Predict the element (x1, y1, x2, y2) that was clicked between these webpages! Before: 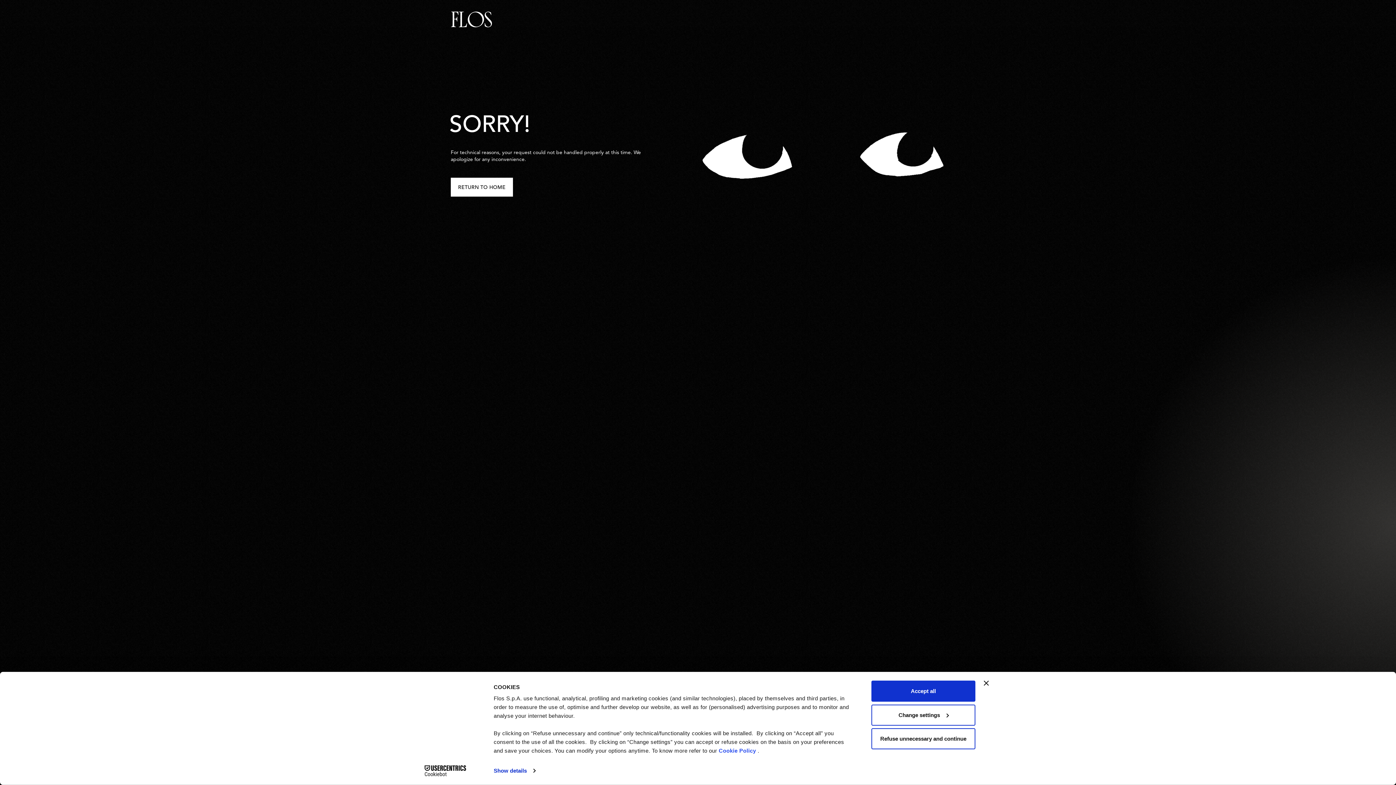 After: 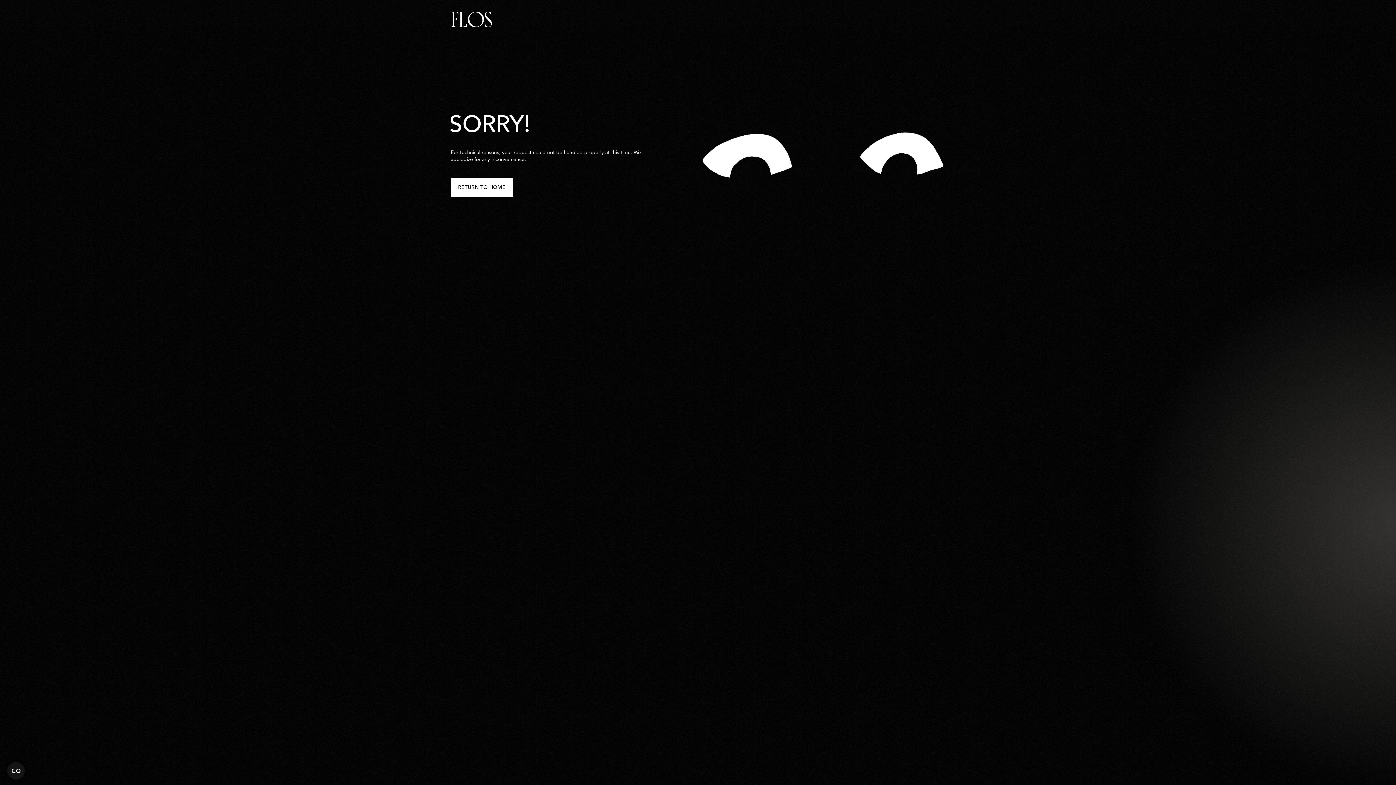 Action: bbox: (984, 681, 989, 686) label: Close banner